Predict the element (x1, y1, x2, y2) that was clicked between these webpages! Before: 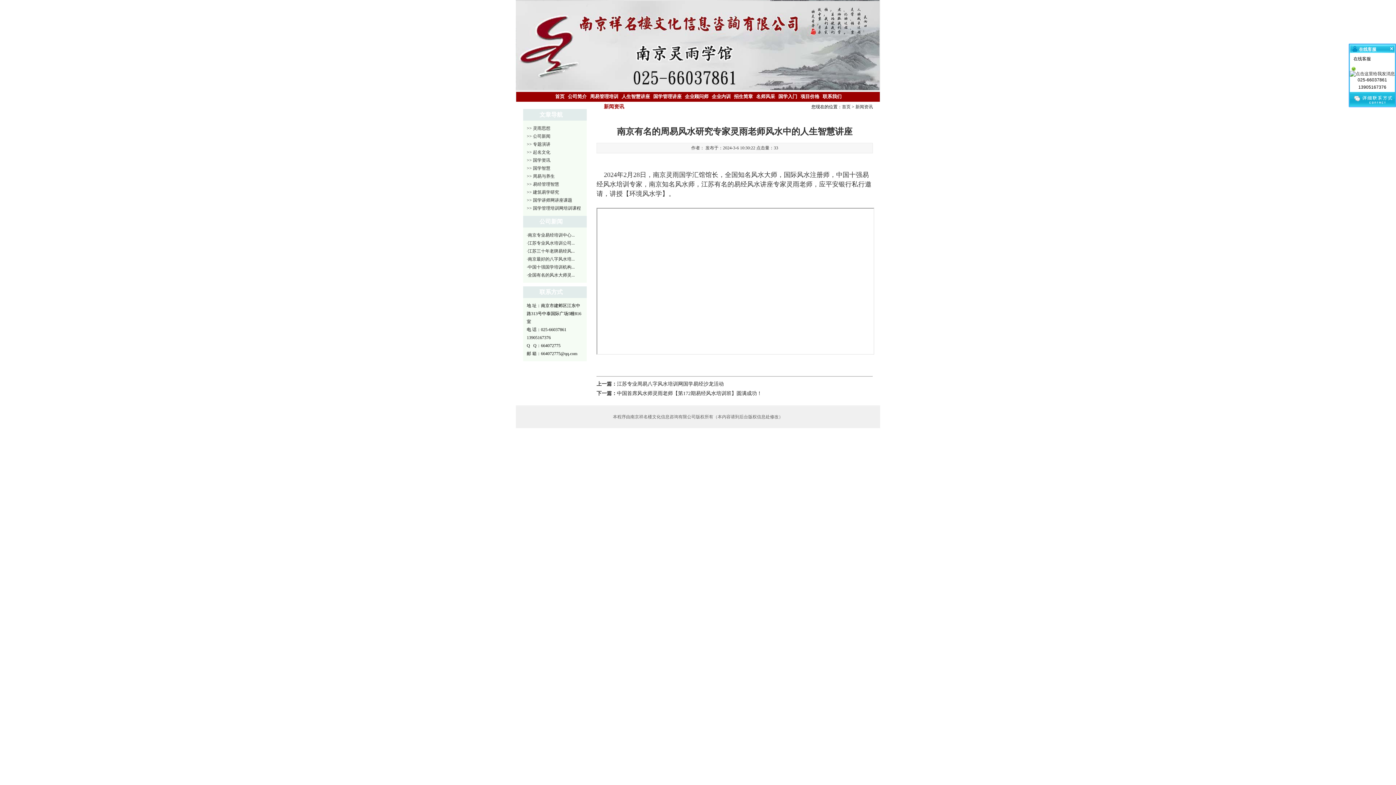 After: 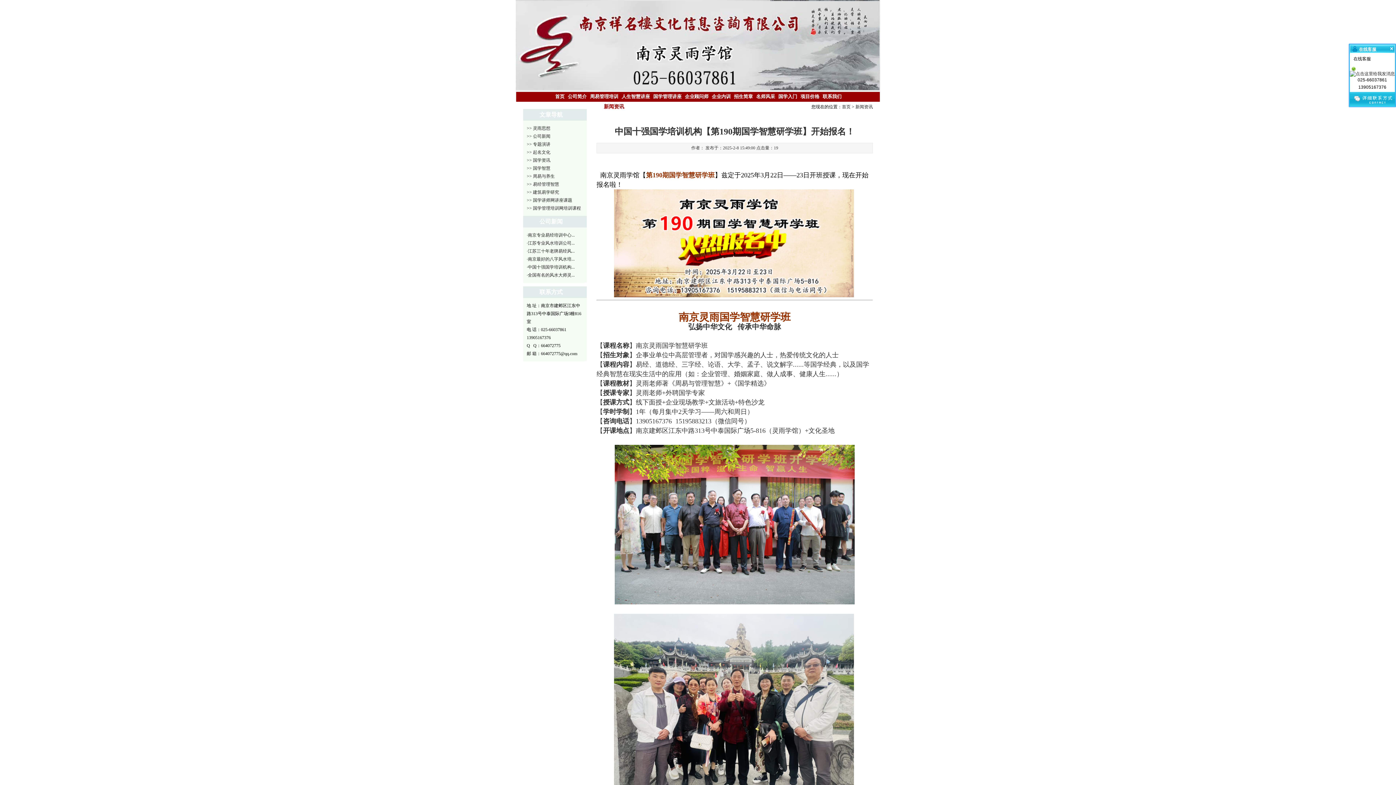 Action: bbox: (526, 264, 574, 269) label: ·中国十强国学培训机构...